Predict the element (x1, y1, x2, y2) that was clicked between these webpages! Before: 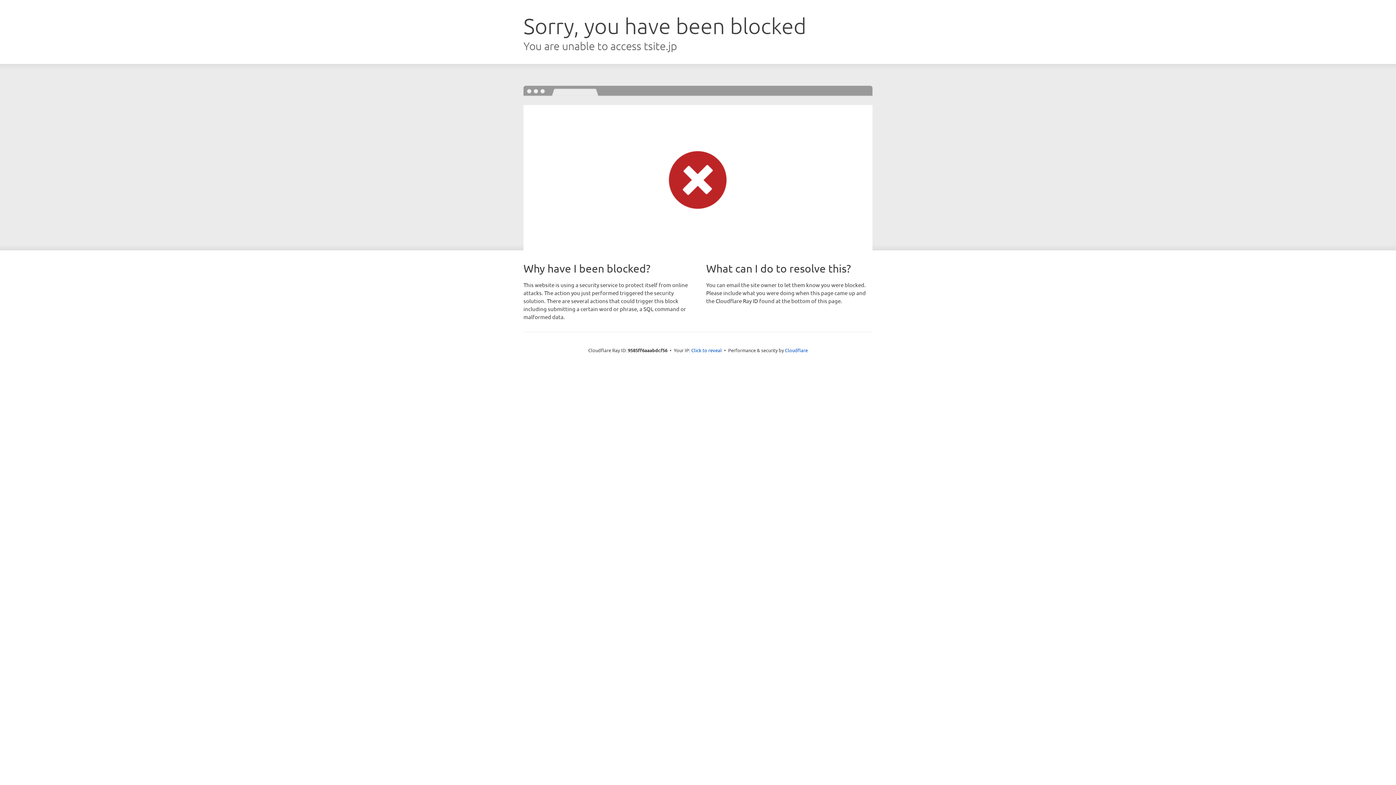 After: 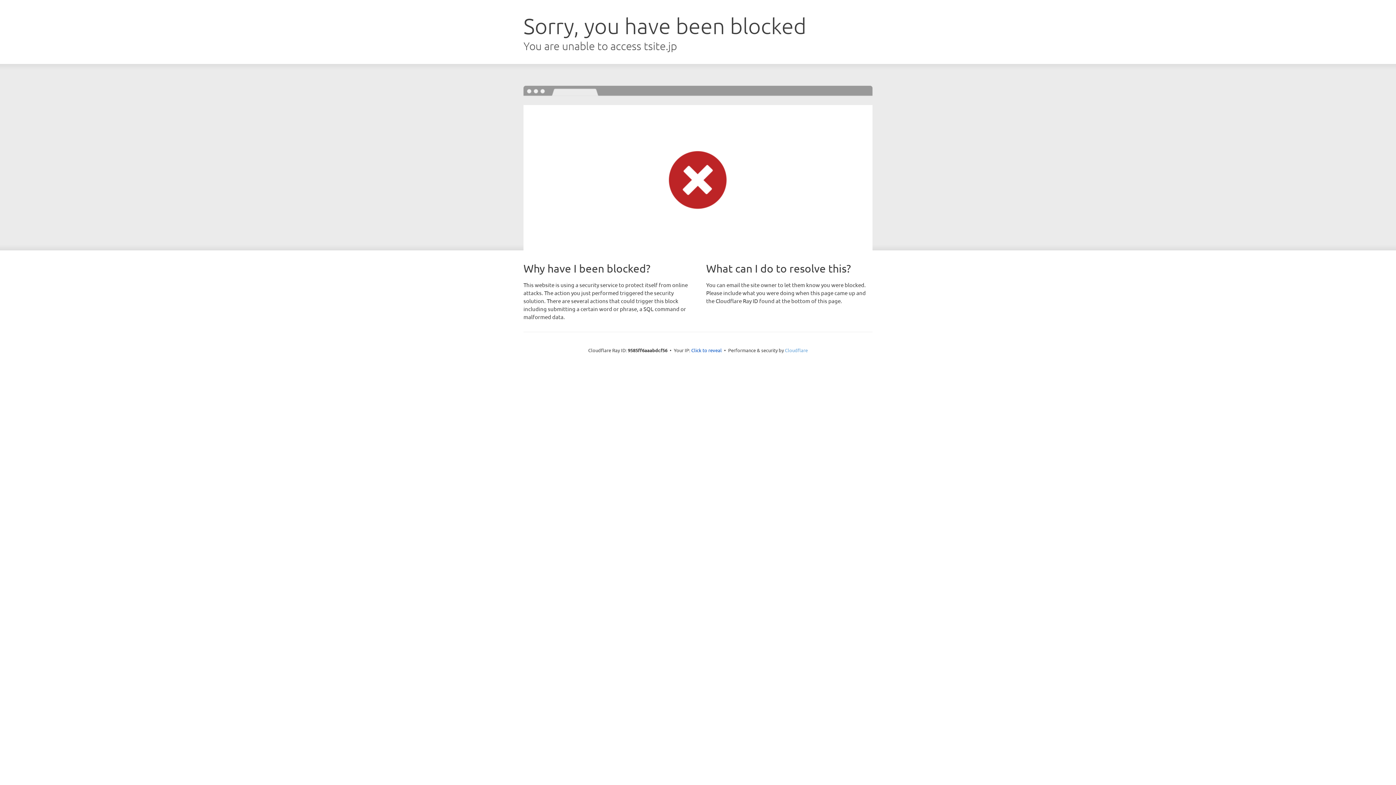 Action: bbox: (785, 347, 808, 353) label: Cloudflare